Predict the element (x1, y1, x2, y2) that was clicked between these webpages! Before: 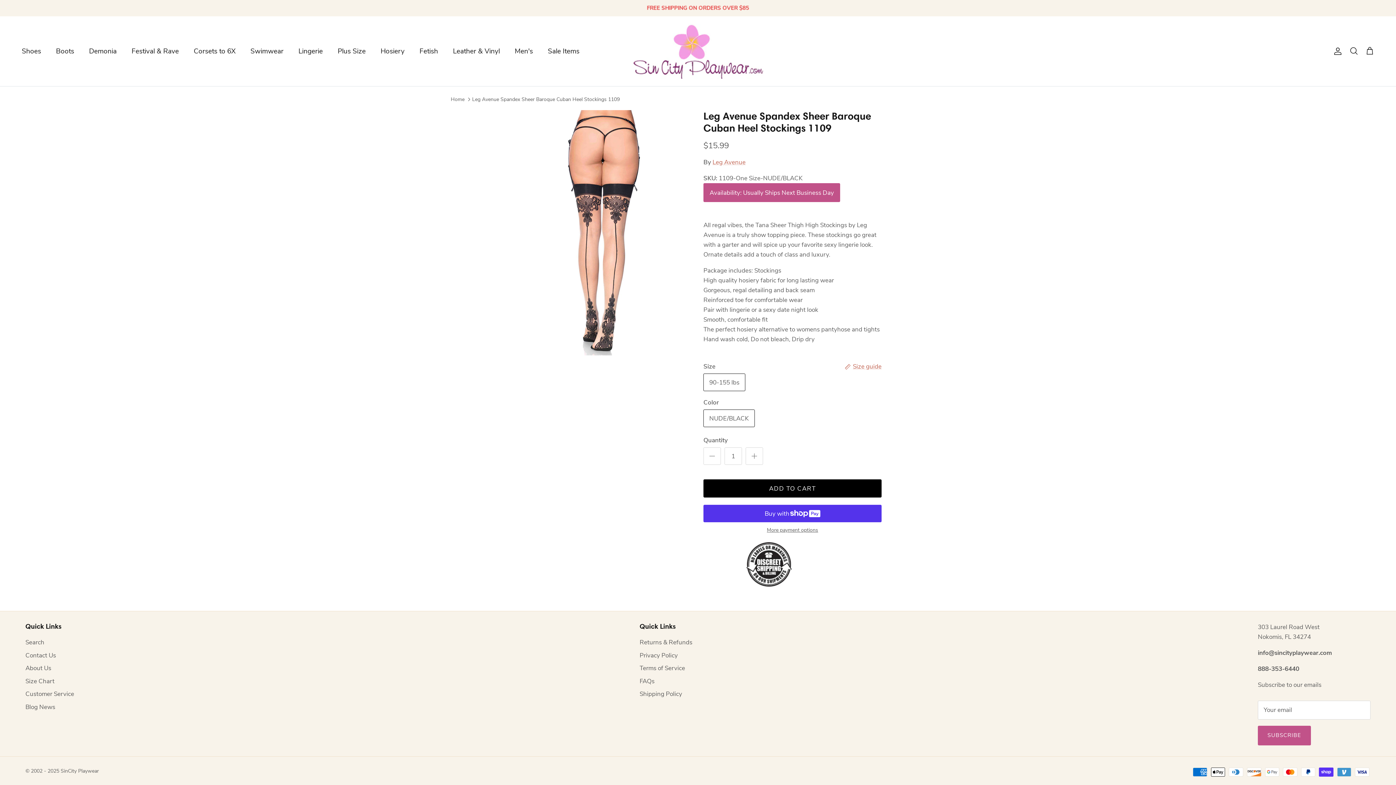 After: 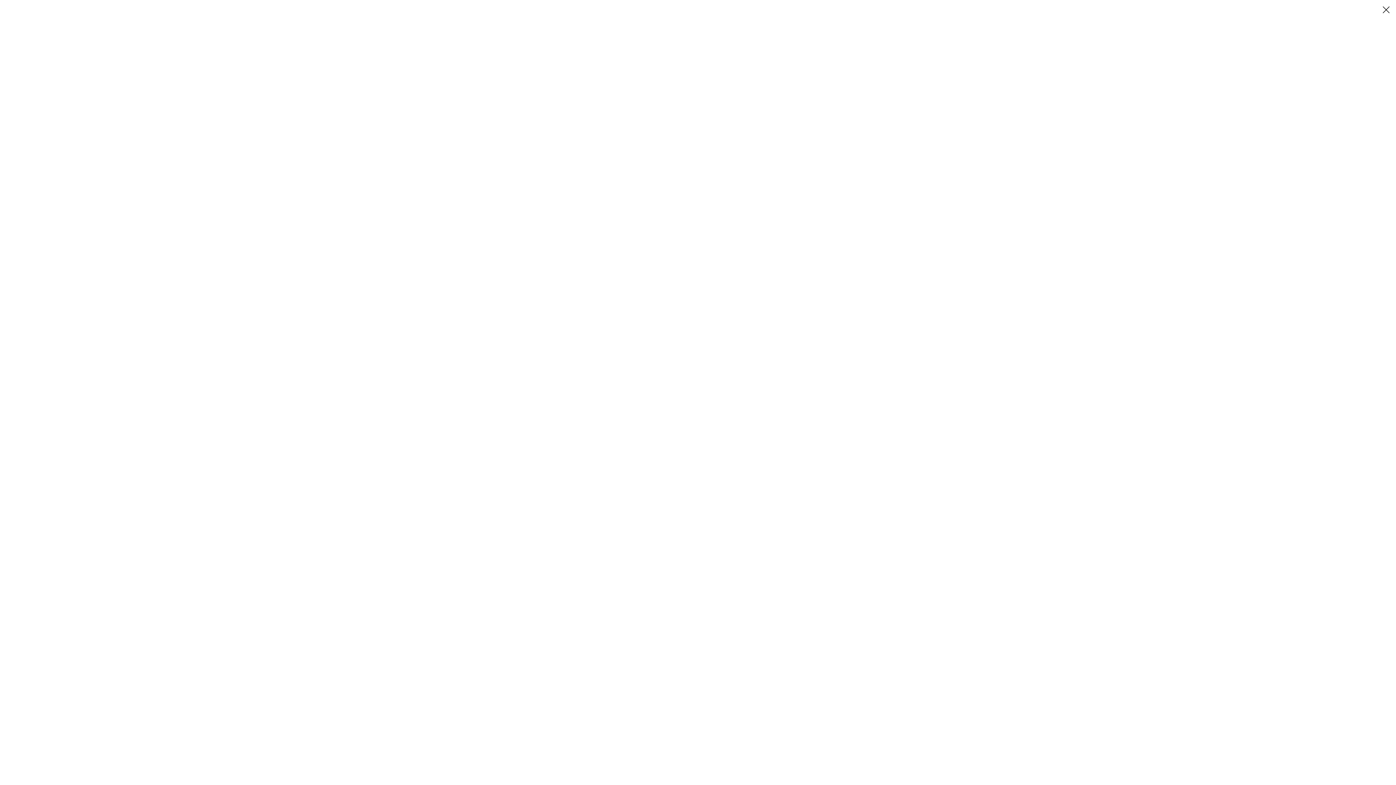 Action: bbox: (514, 110, 687, 355) label: Load image 1 in gallery view